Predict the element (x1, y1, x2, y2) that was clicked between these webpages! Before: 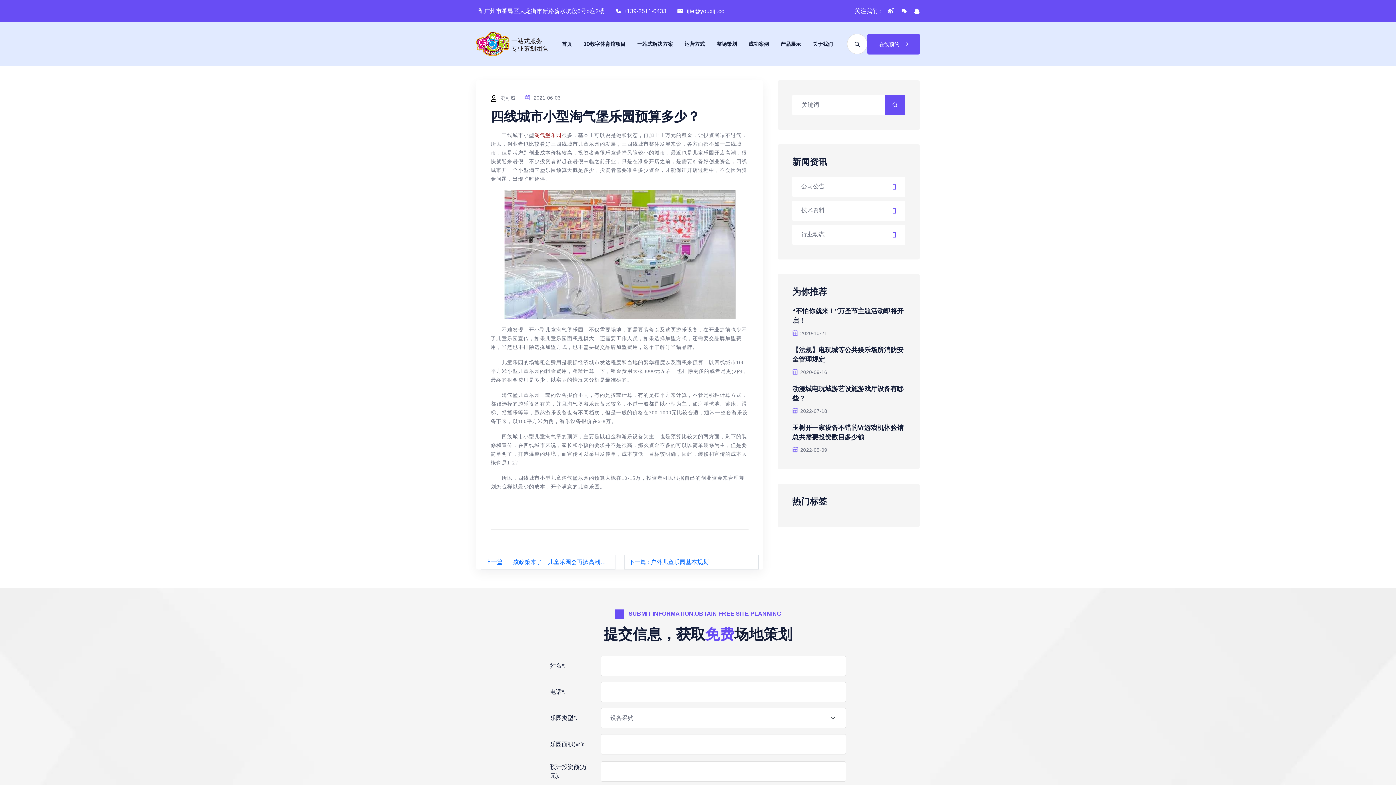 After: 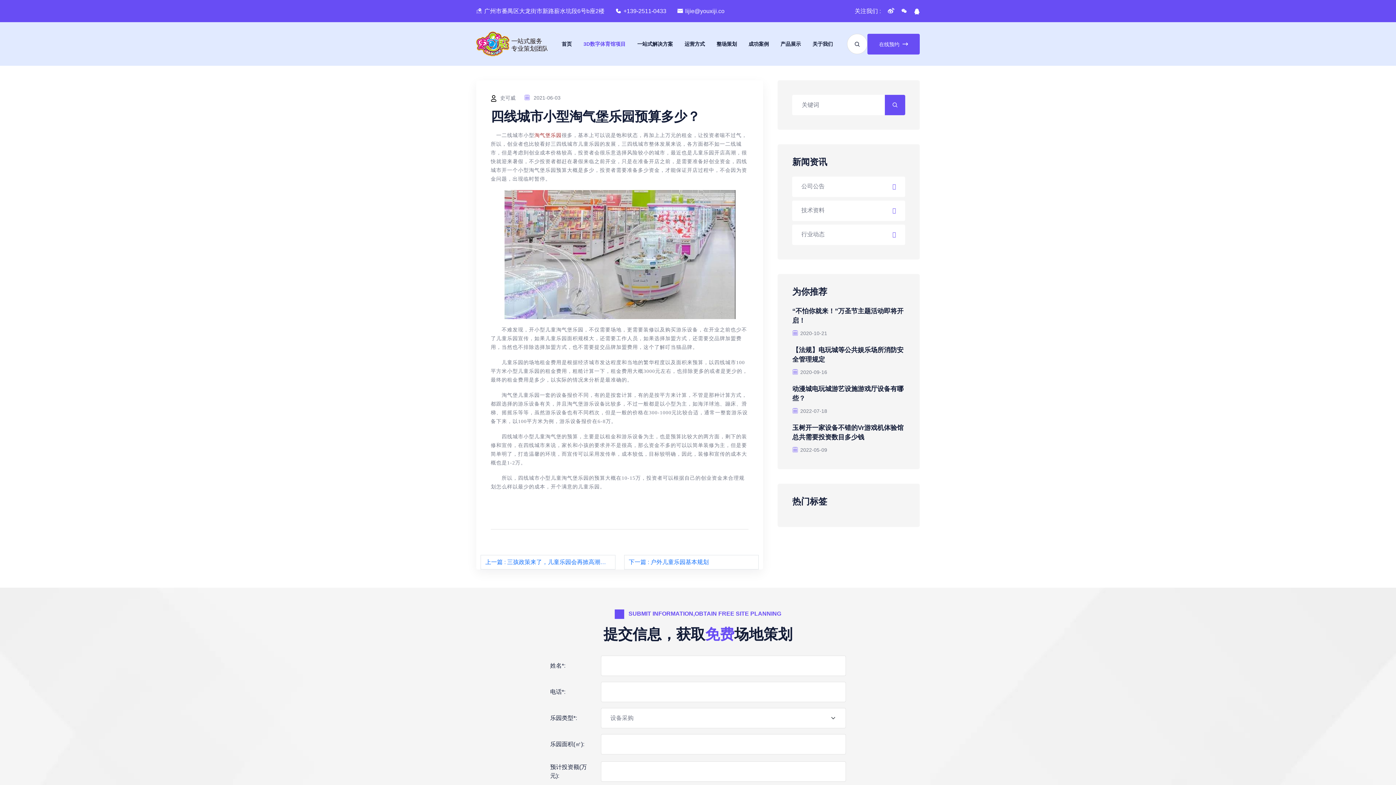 Action: bbox: (583, 22, 625, 65) label: 3D数字体育馆项目